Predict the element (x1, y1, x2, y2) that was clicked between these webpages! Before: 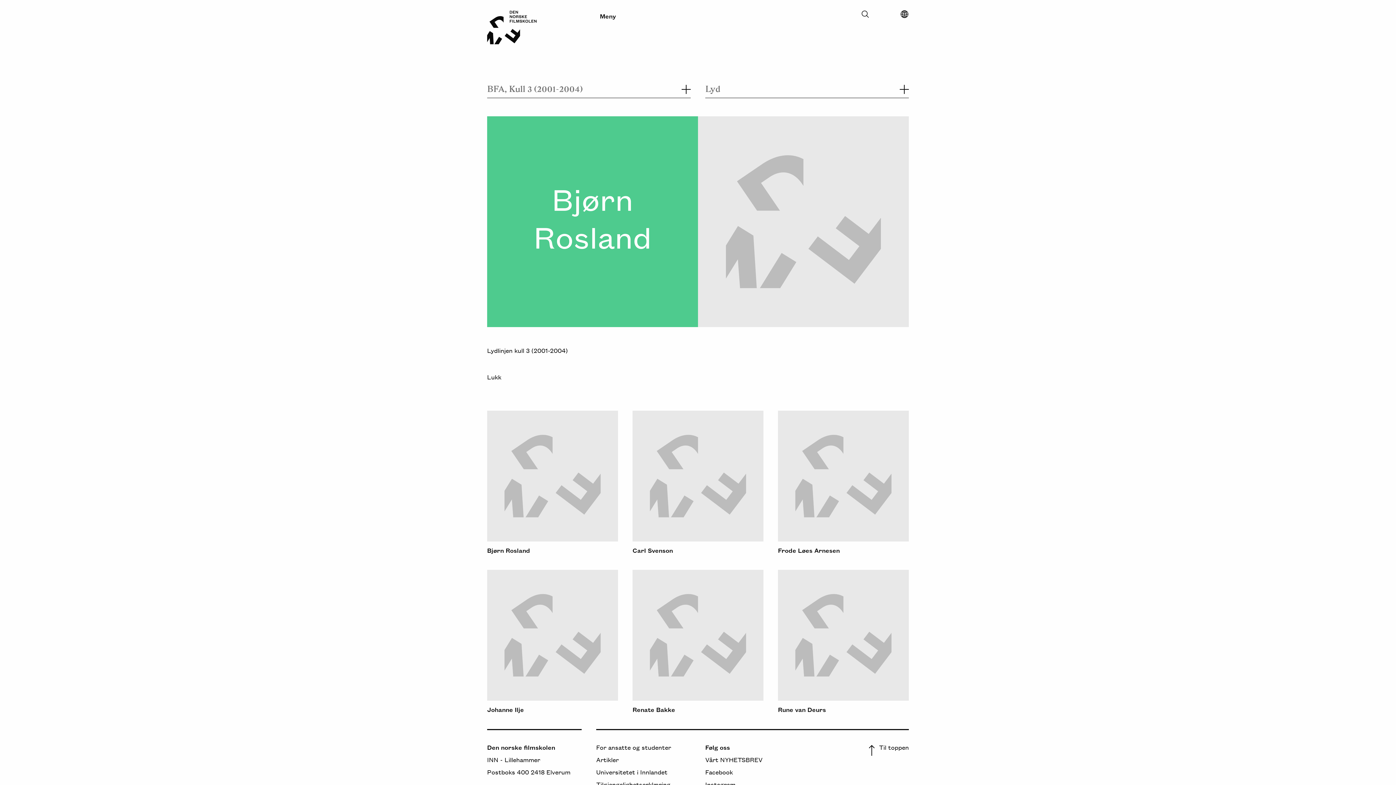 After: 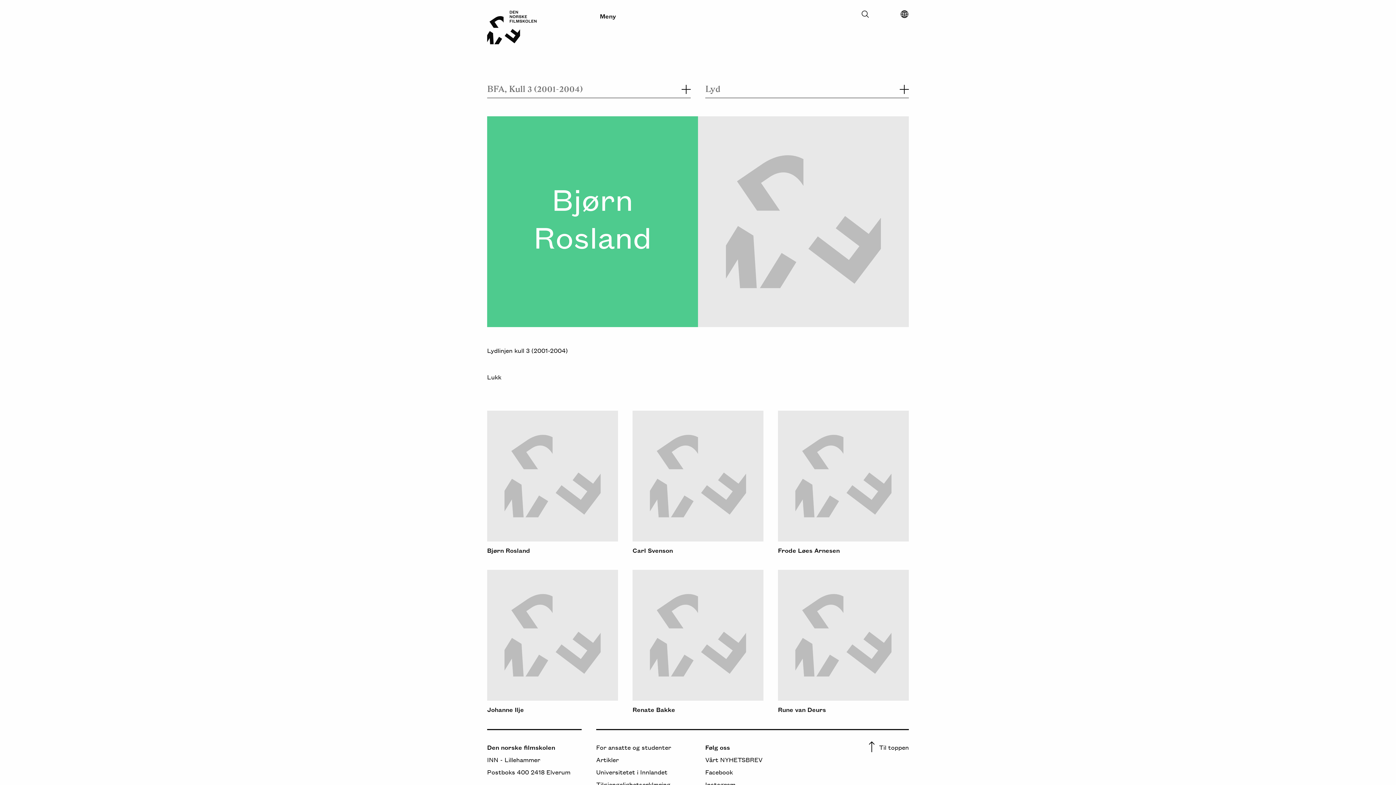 Action: label: Til toppen bbox: (869, 744, 909, 756)